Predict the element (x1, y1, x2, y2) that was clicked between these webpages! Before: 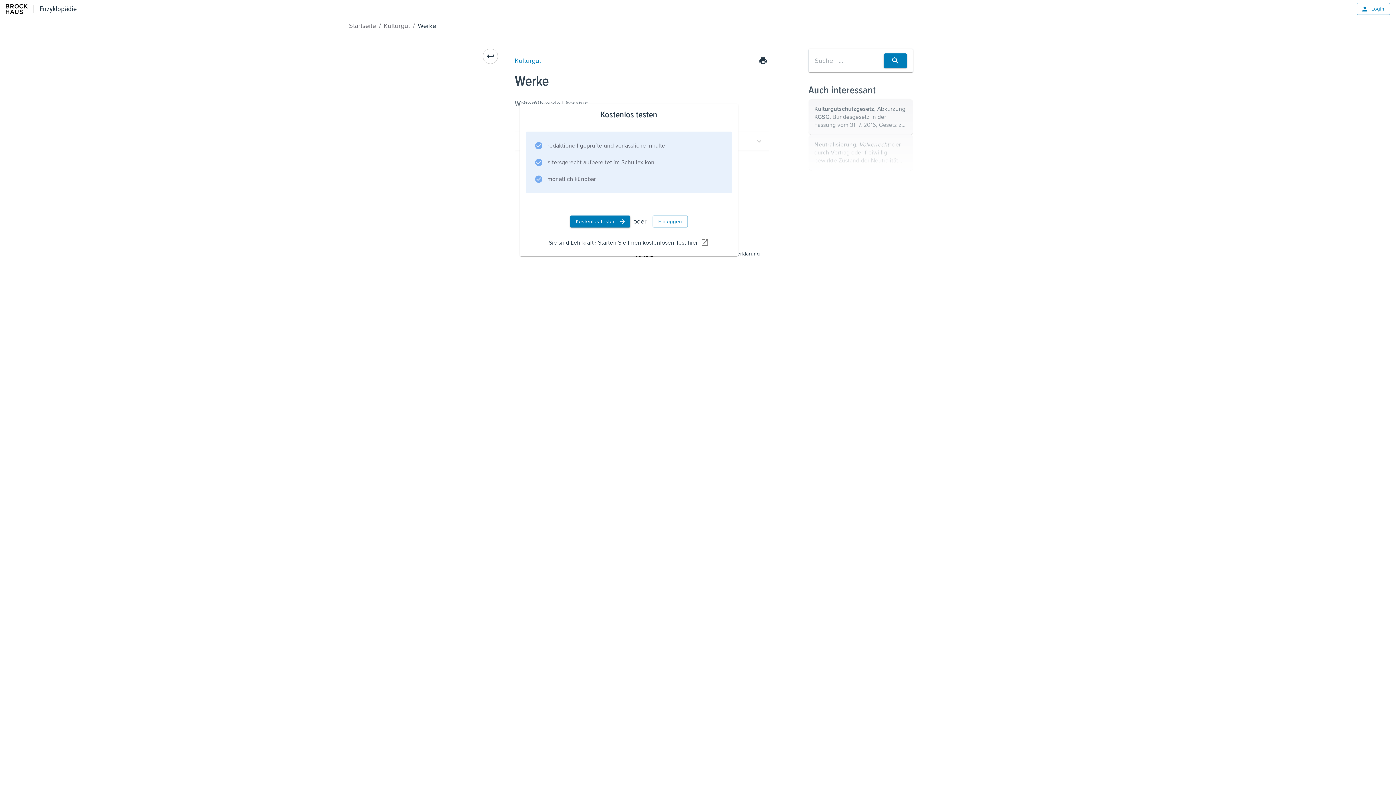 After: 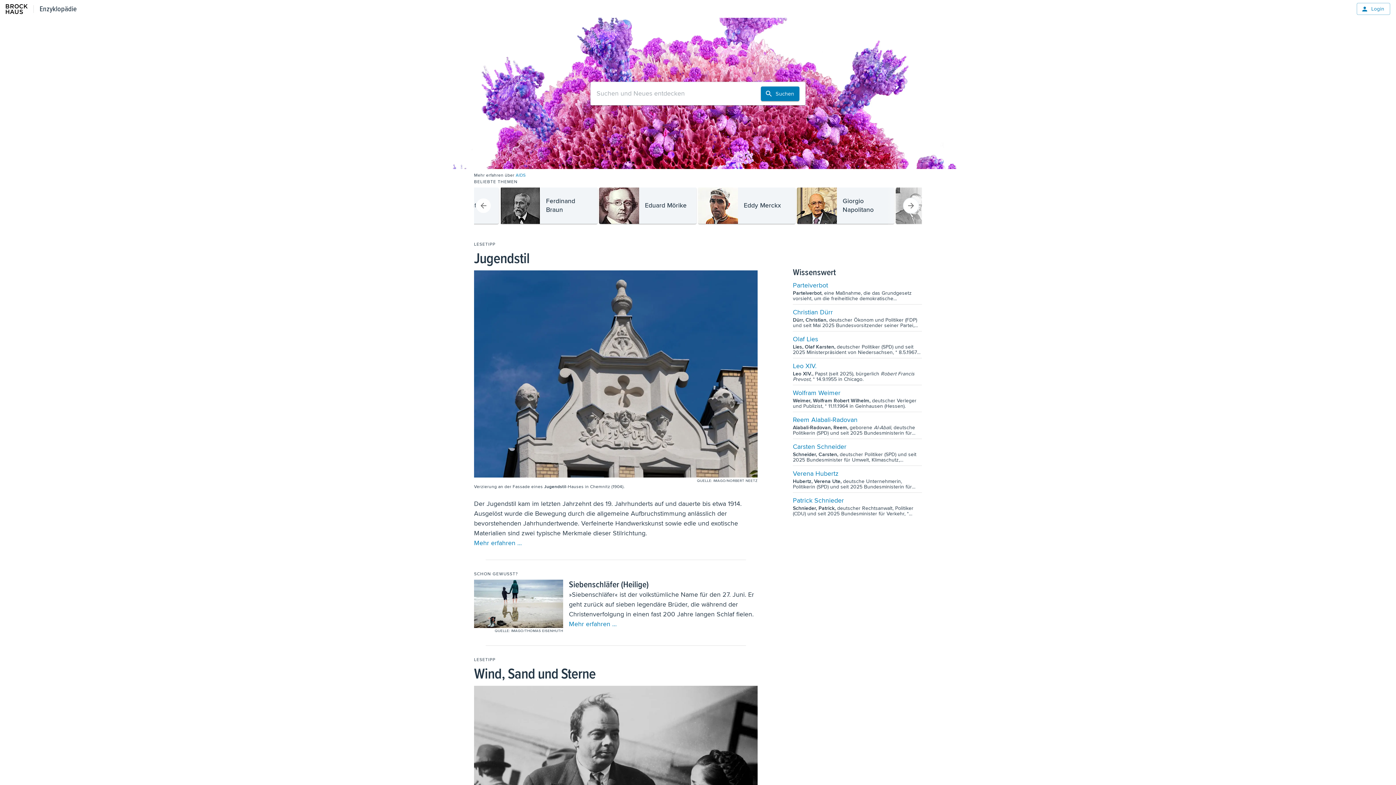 Action: label: Startseite bbox: (349, 21, 376, 29)